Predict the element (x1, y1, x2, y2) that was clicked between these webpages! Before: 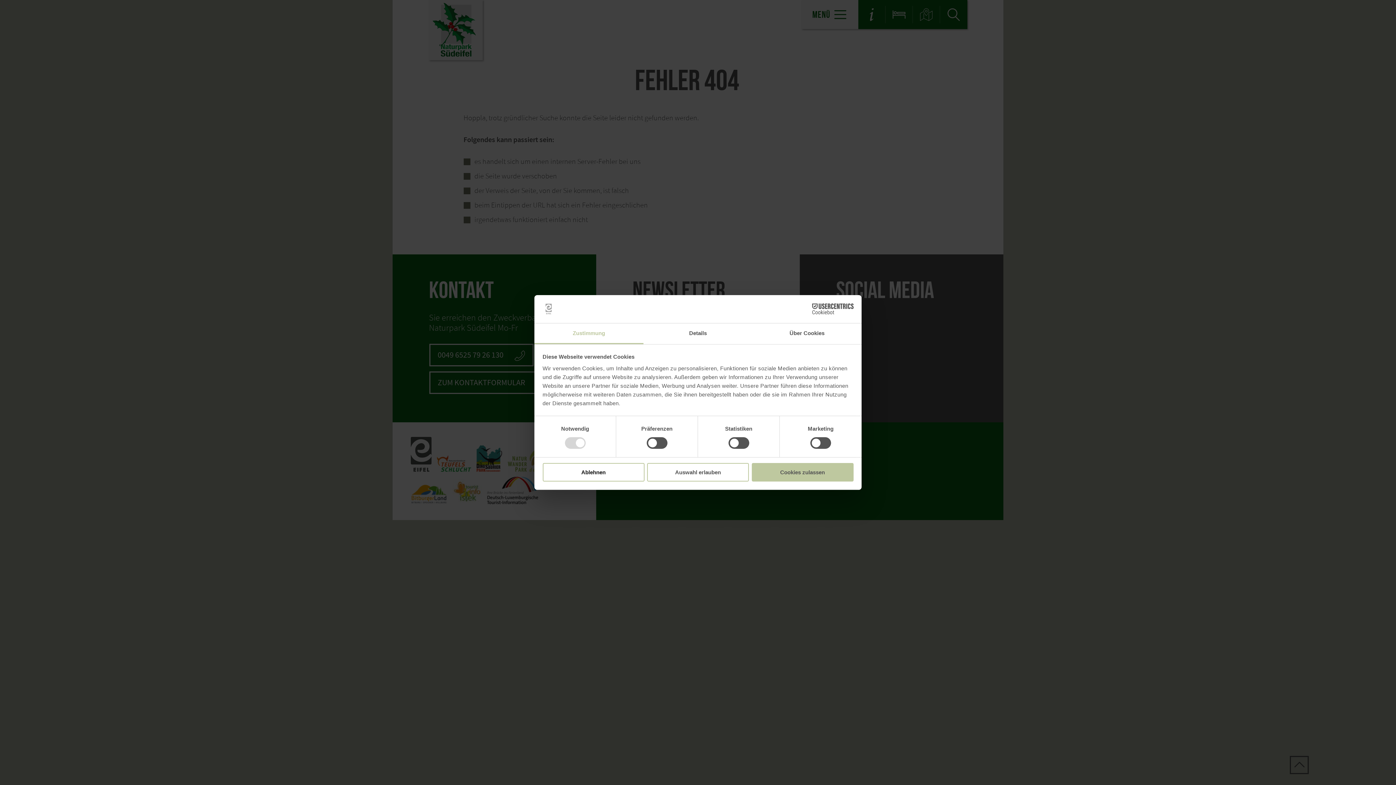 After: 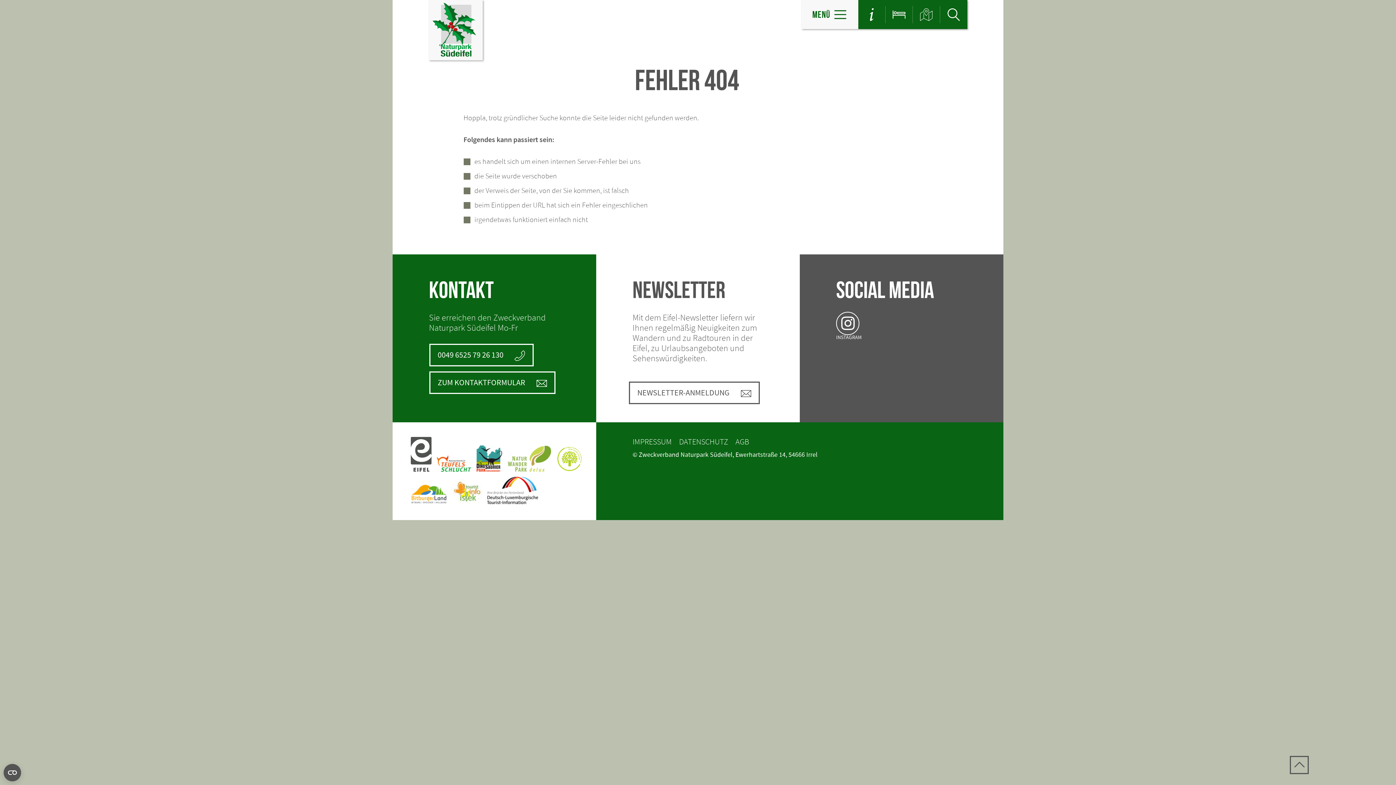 Action: label: Auswahl erlauben bbox: (647, 463, 749, 481)